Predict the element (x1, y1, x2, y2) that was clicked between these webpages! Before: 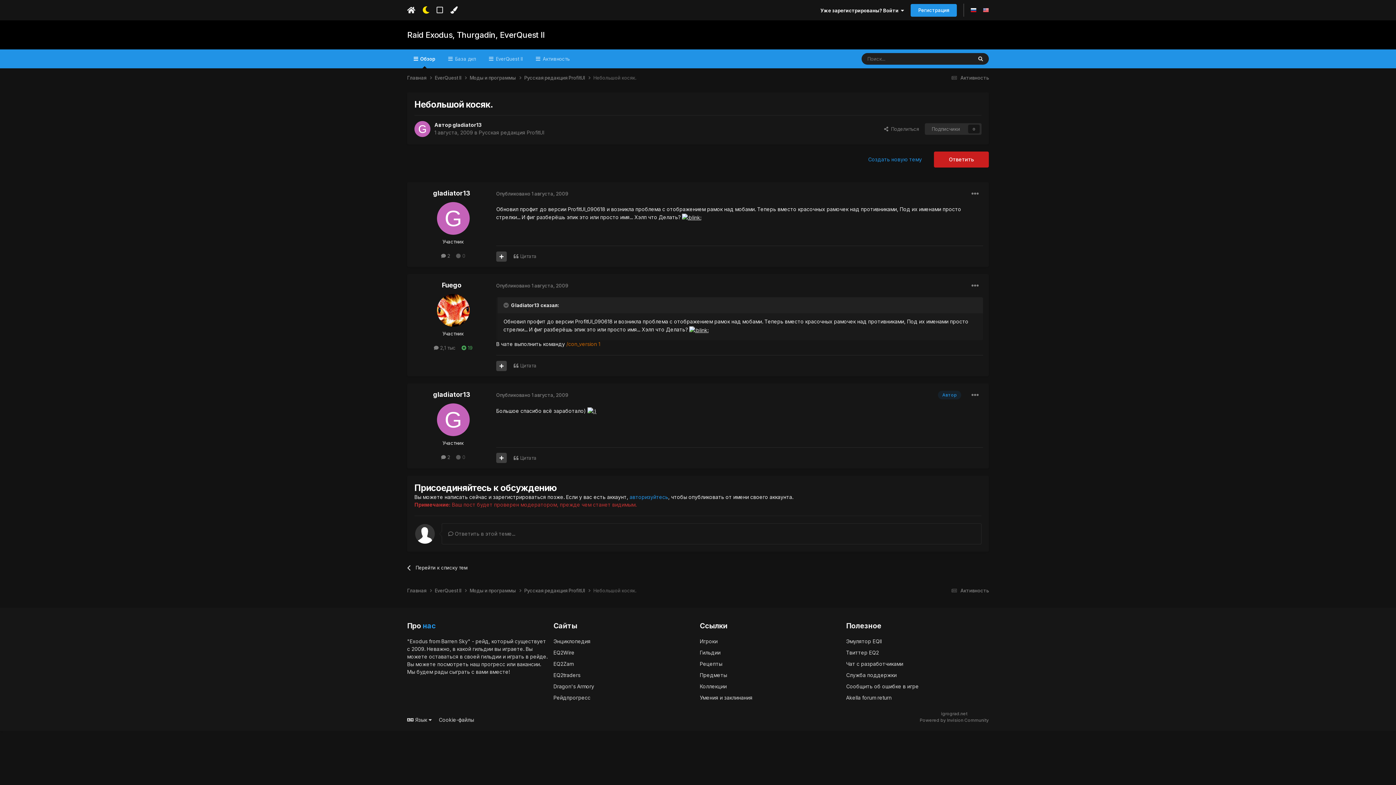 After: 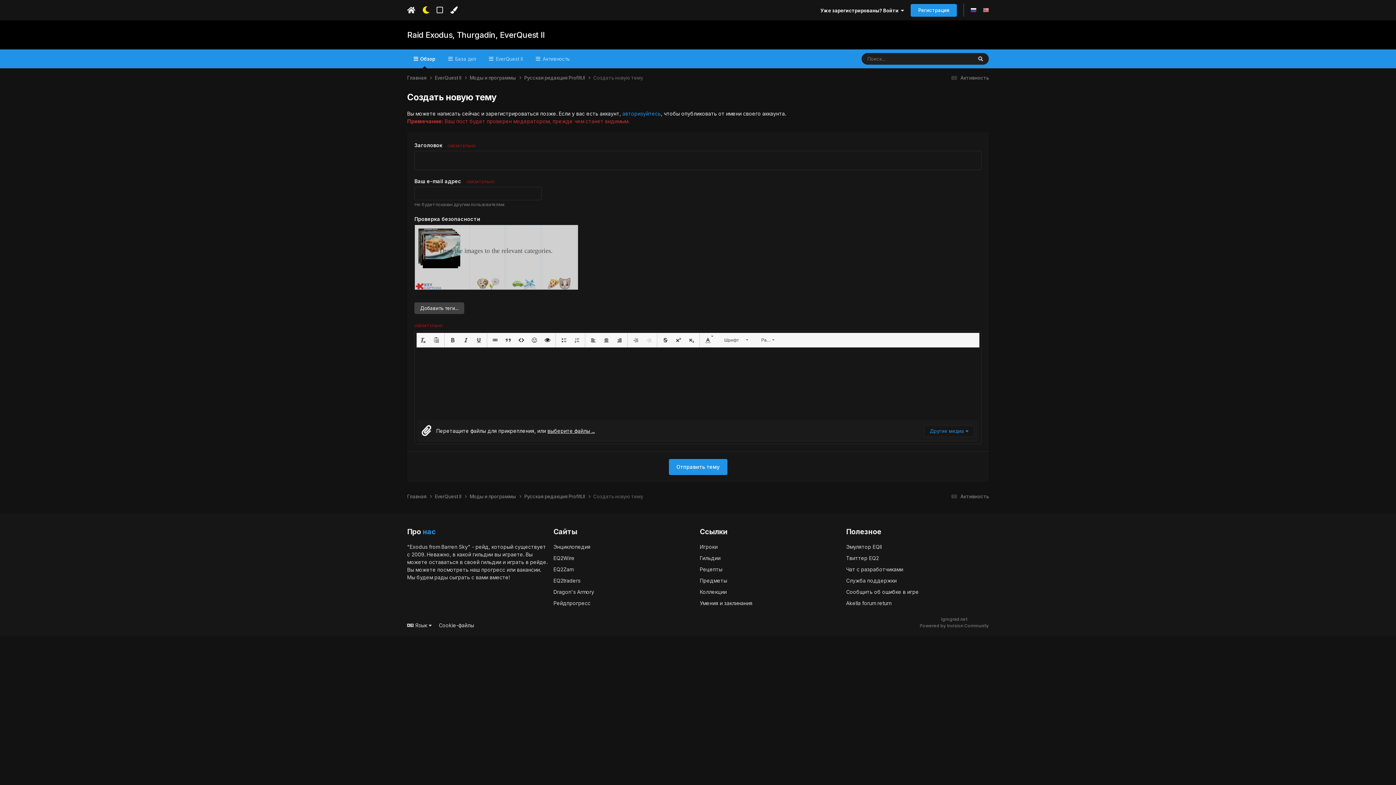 Action: bbox: (860, 151, 929, 167) label: Создать новую тему